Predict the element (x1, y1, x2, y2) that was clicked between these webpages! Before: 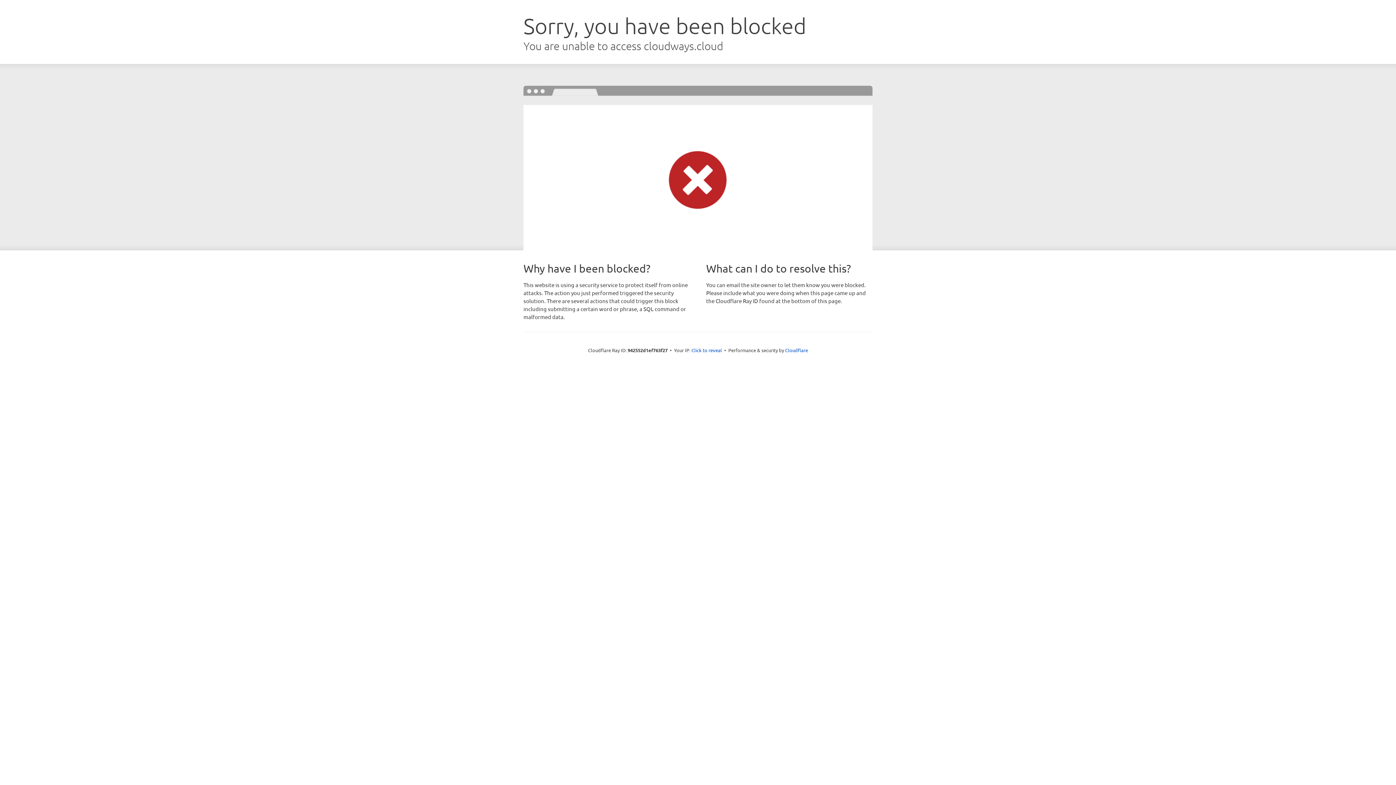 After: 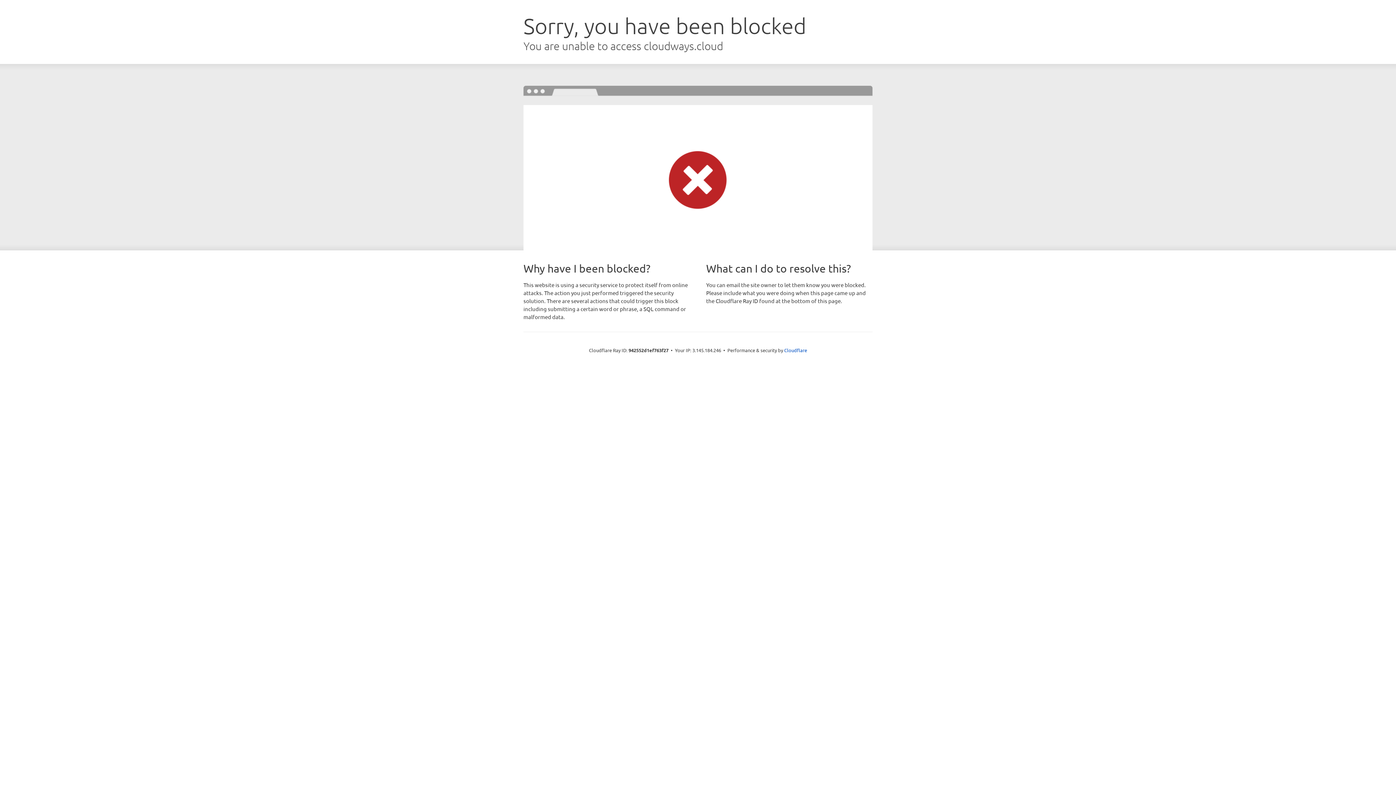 Action: label: Click to reveal bbox: (691, 346, 722, 353)